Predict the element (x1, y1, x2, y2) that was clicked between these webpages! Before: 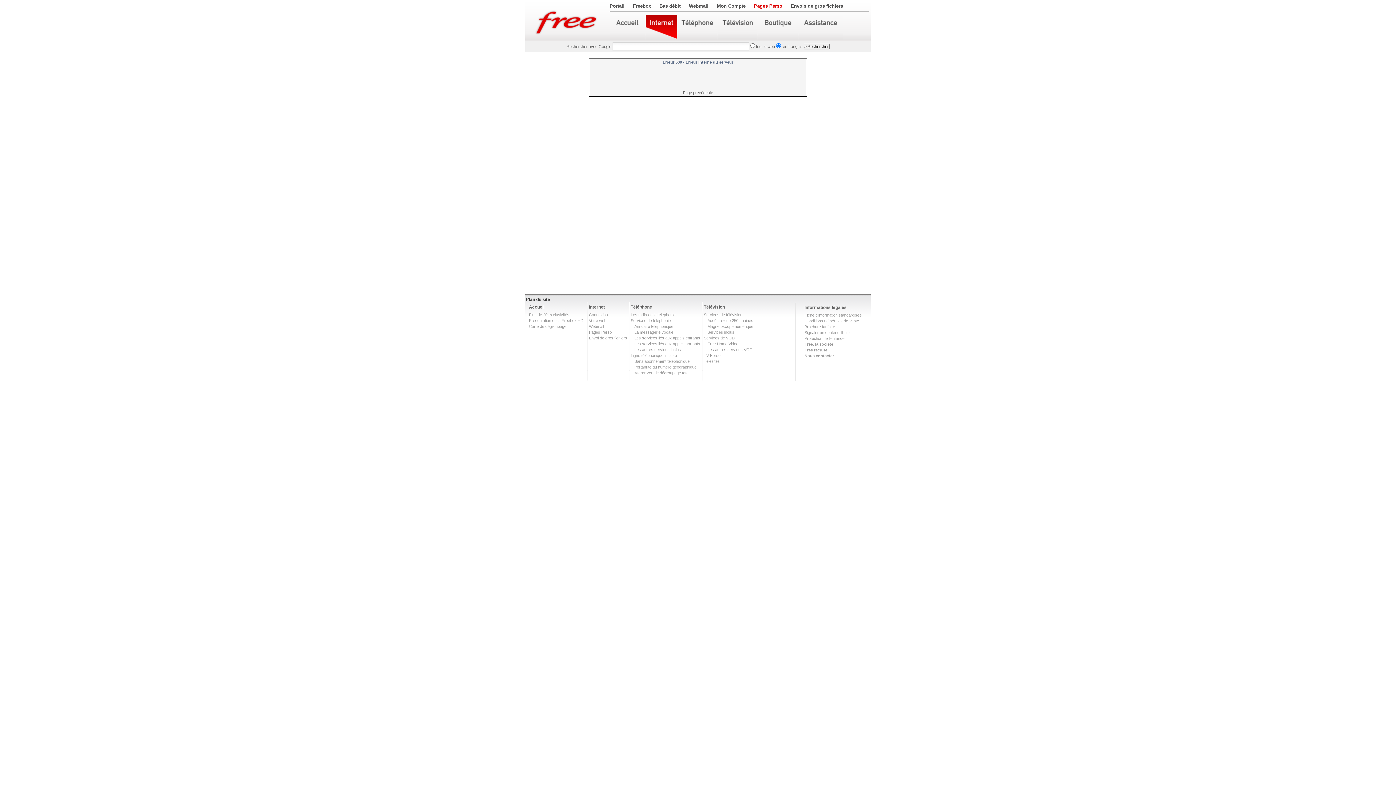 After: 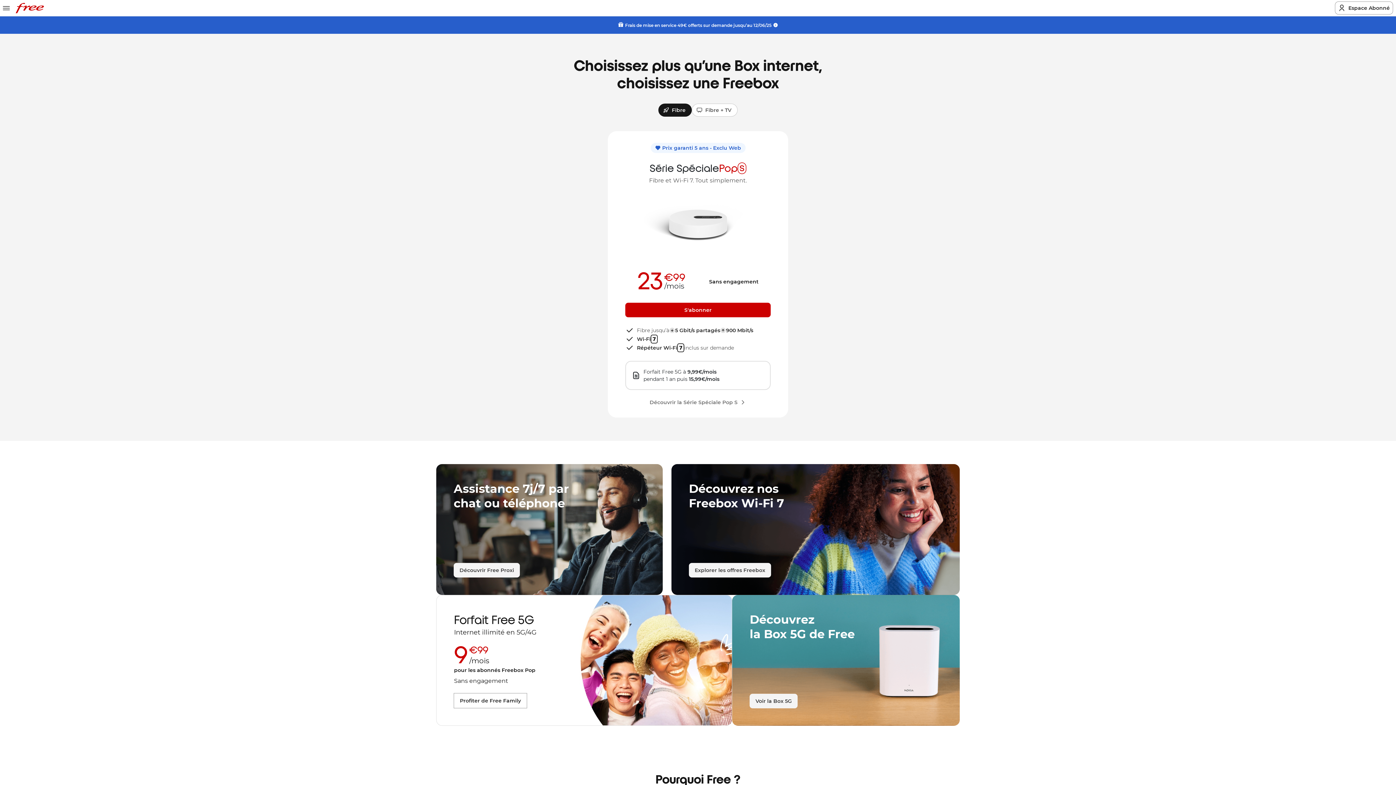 Action: bbox: (525, 0, 609, 40)